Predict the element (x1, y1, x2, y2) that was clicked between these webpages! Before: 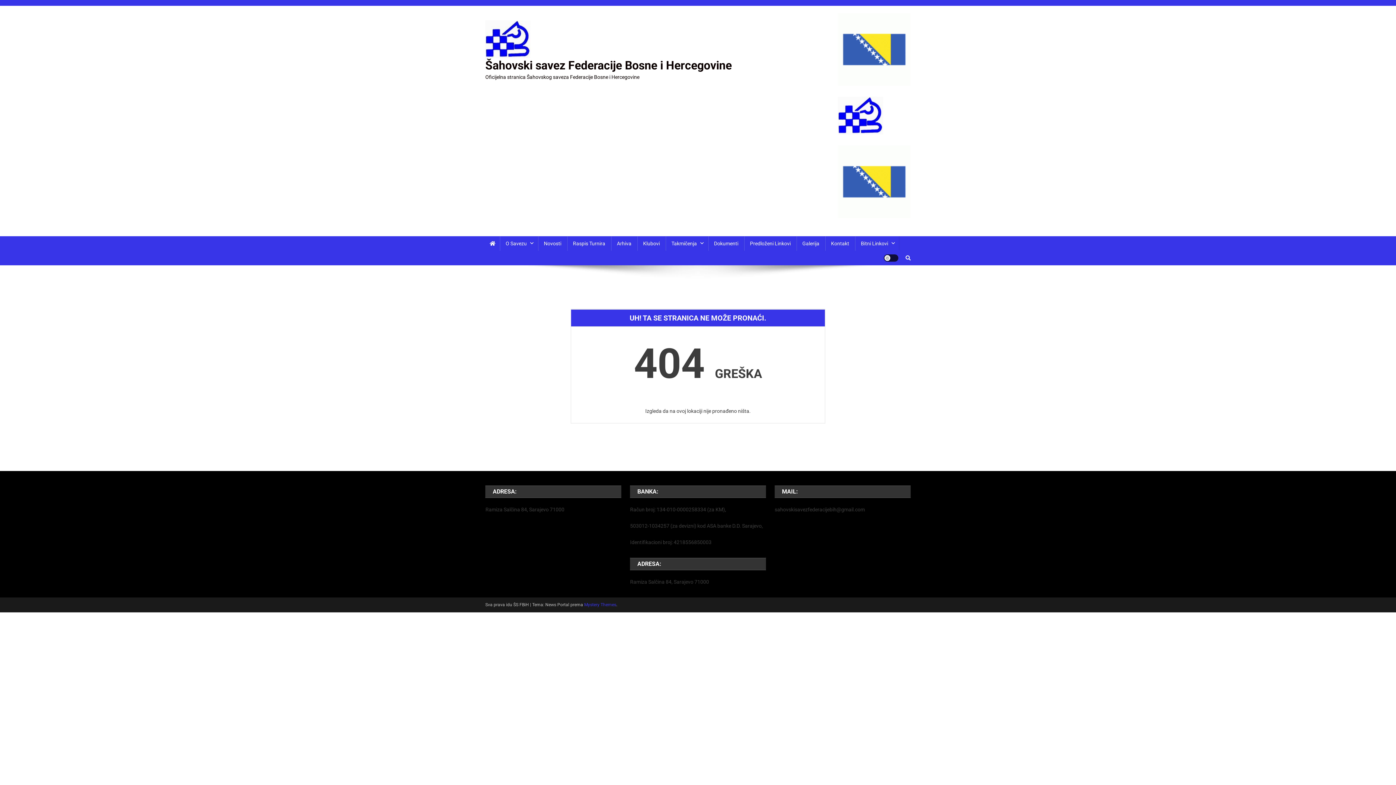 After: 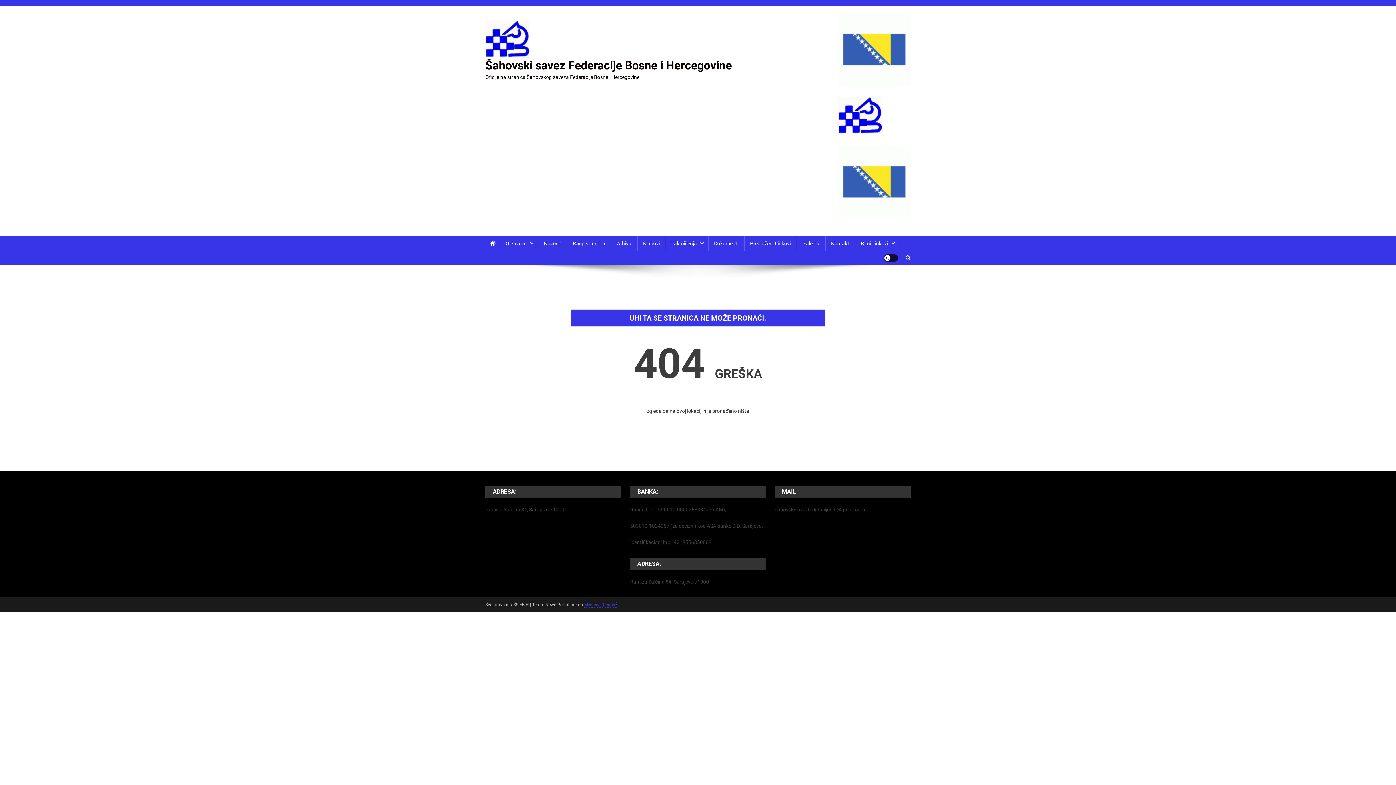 Action: label: Mystery Themes bbox: (584, 602, 616, 607)